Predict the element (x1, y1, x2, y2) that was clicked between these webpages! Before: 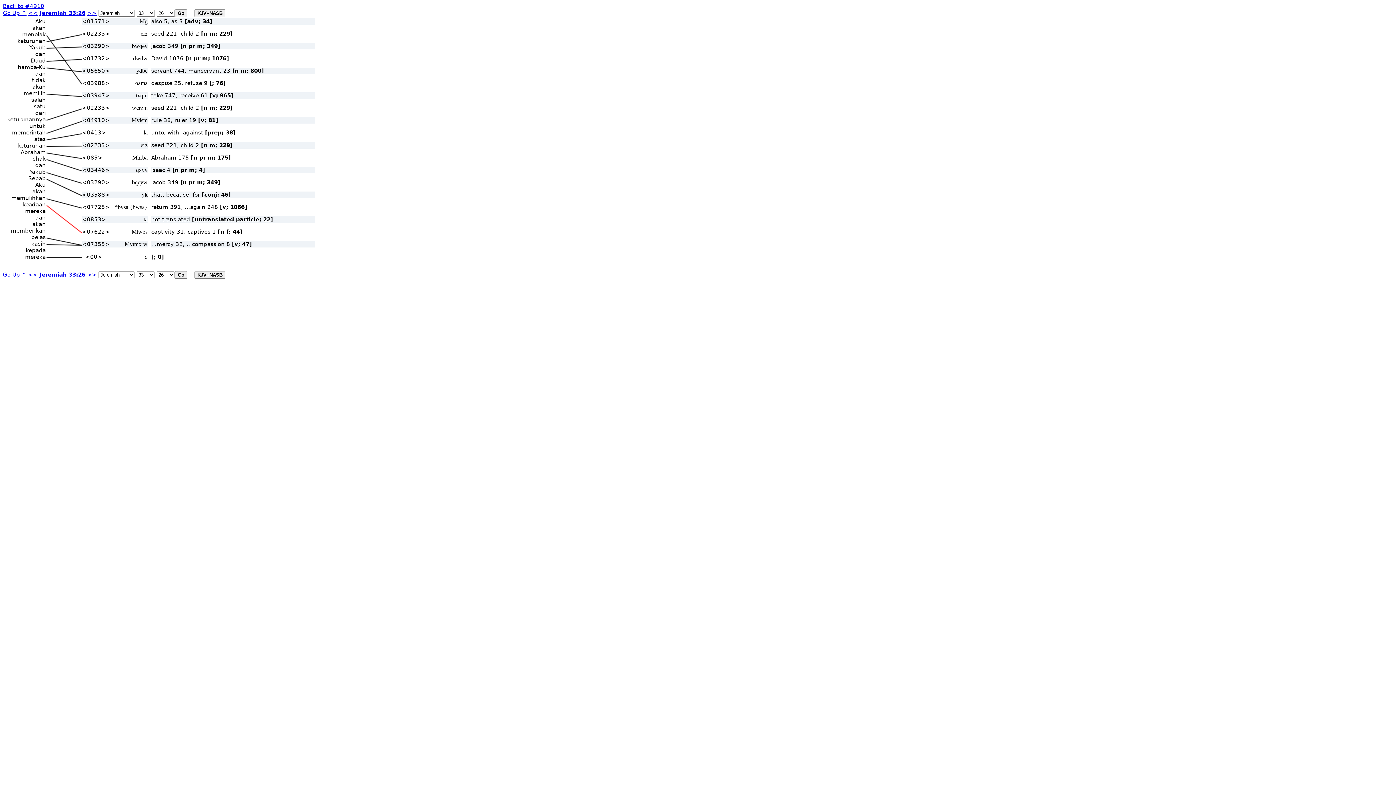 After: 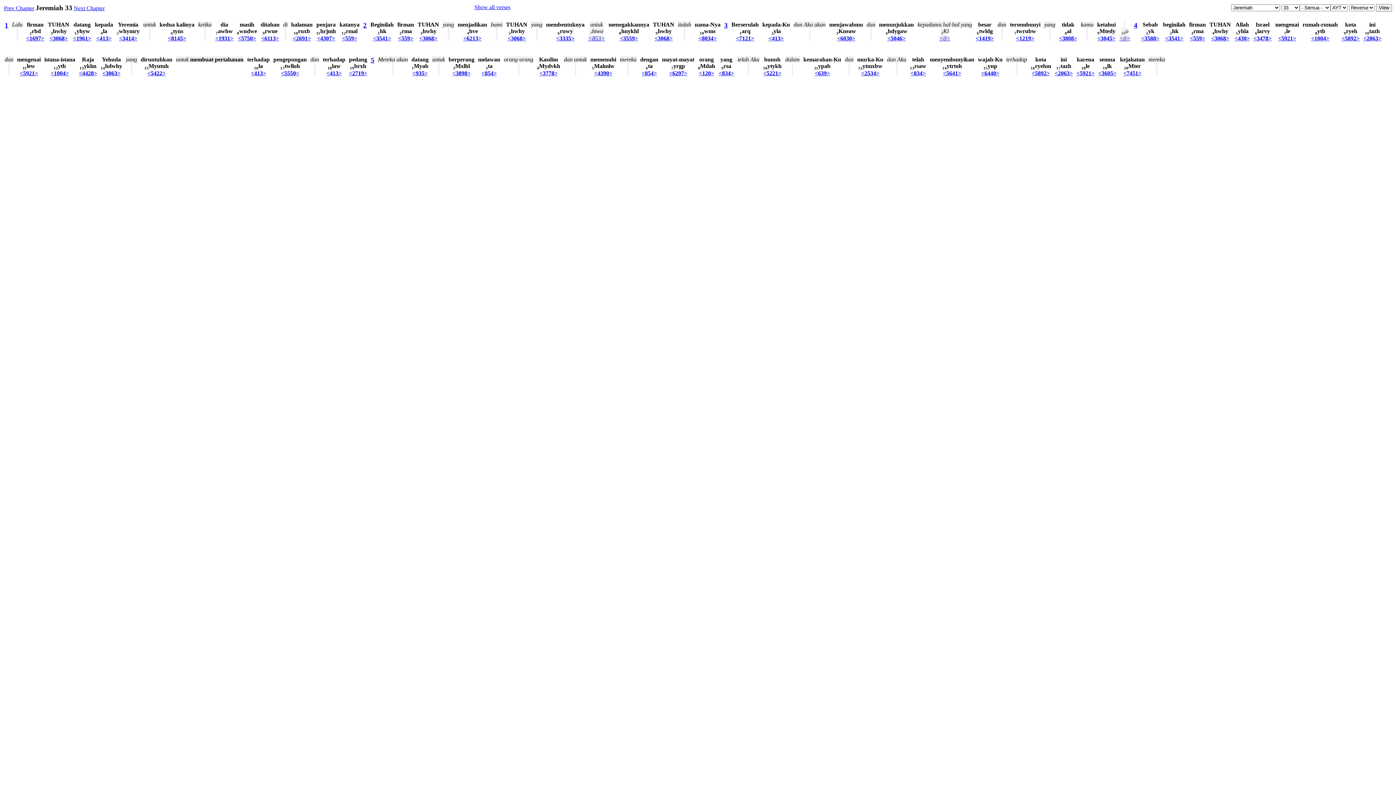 Action: bbox: (2, 9, 26, 16) label: Go Up ↑